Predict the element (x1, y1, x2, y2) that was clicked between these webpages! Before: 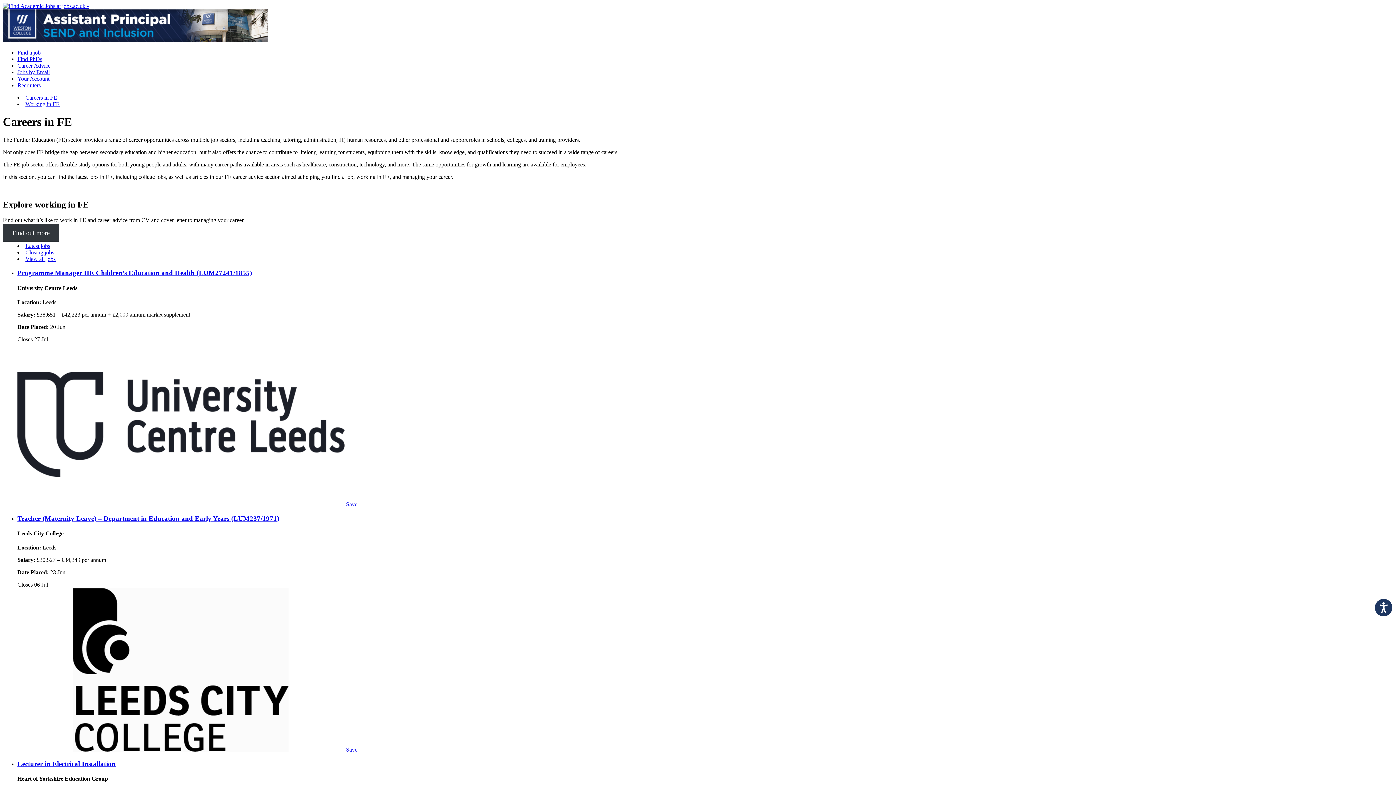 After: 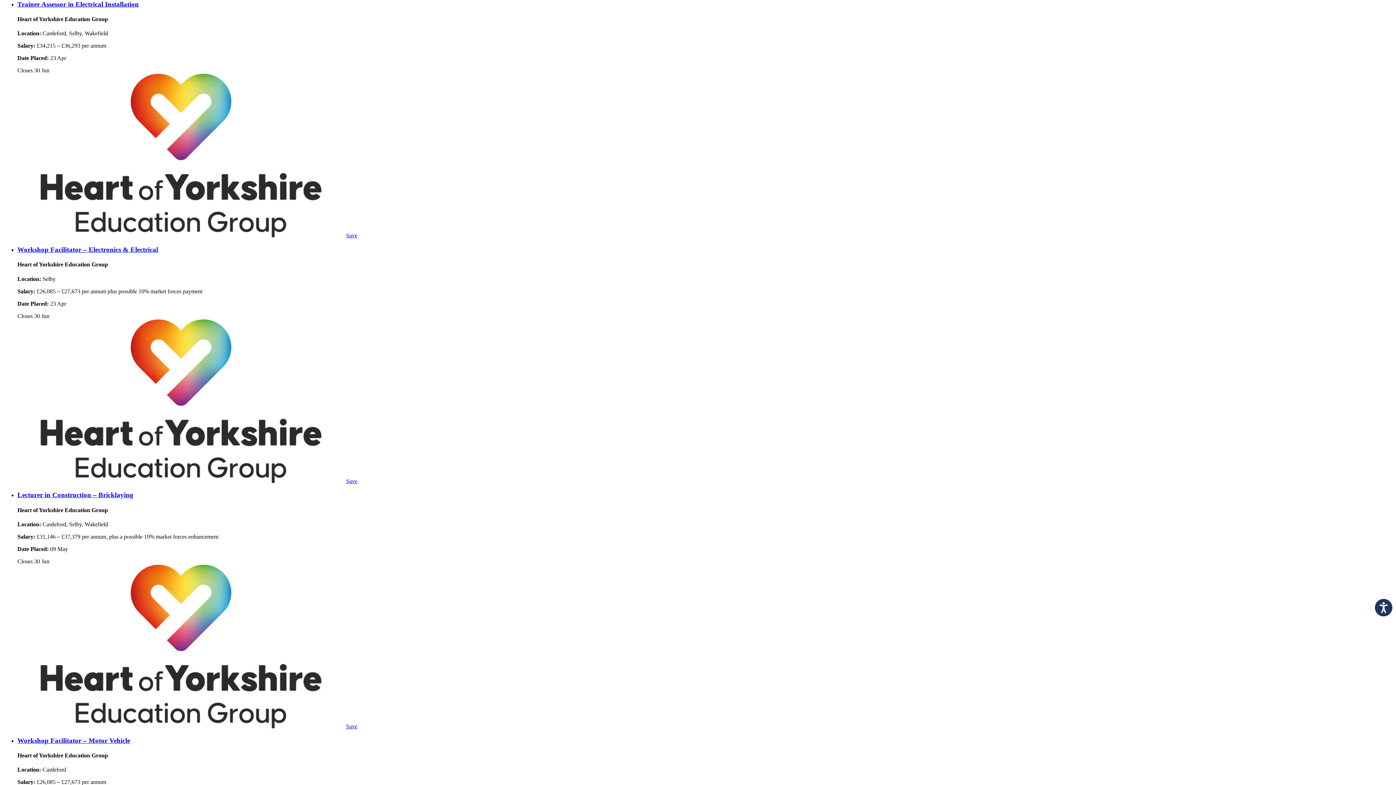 Action: label: Closing jobs bbox: (25, 249, 54, 255)